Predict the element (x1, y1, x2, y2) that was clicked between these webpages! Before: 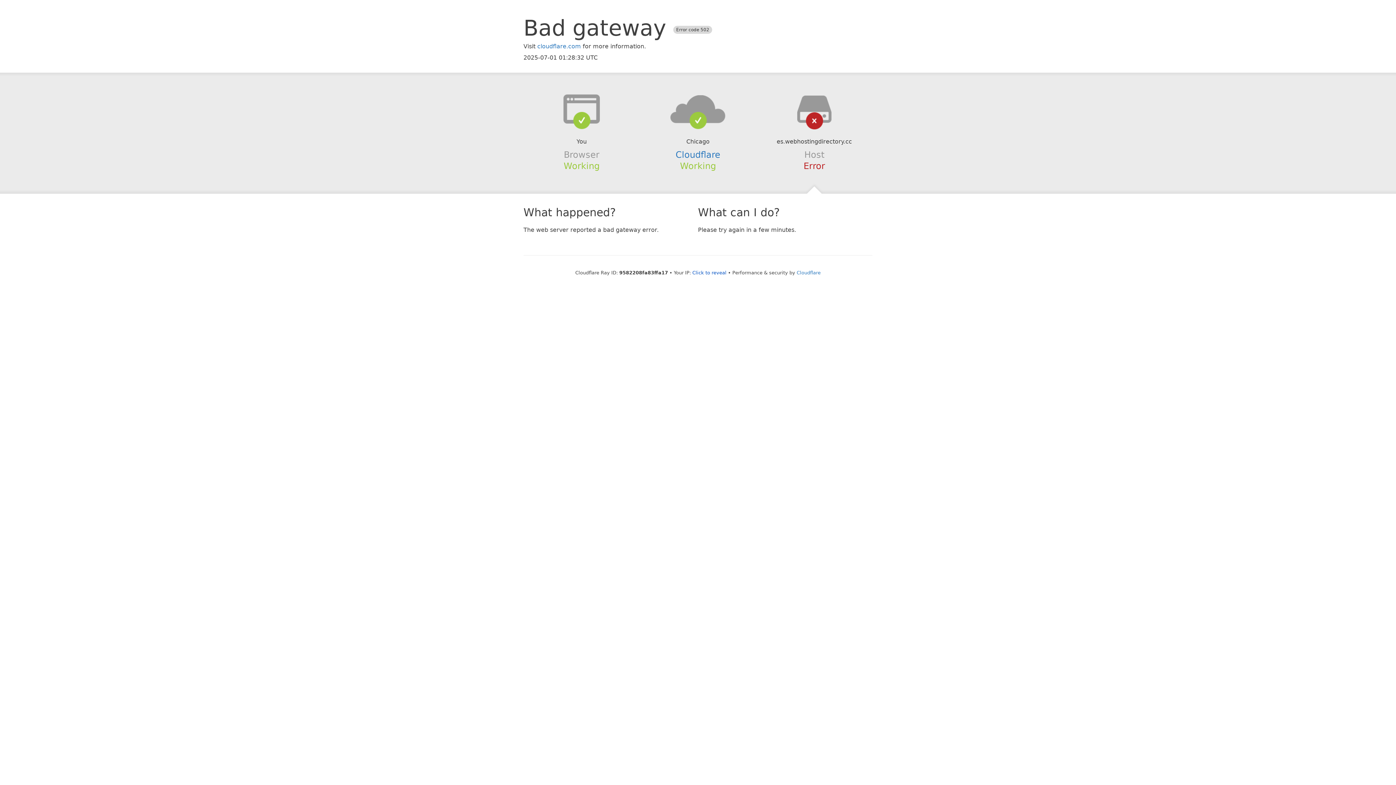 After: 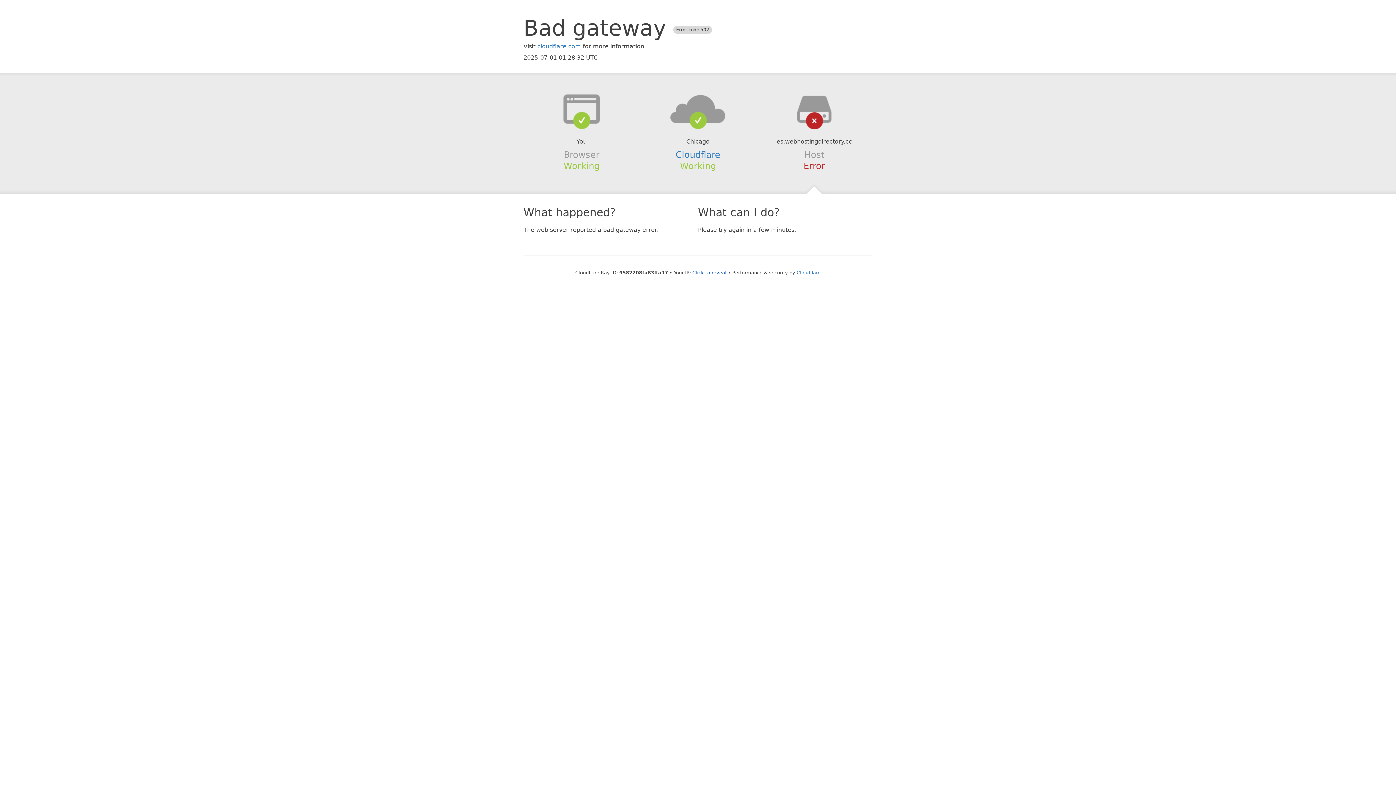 Action: bbox: (639, 94, 756, 123)